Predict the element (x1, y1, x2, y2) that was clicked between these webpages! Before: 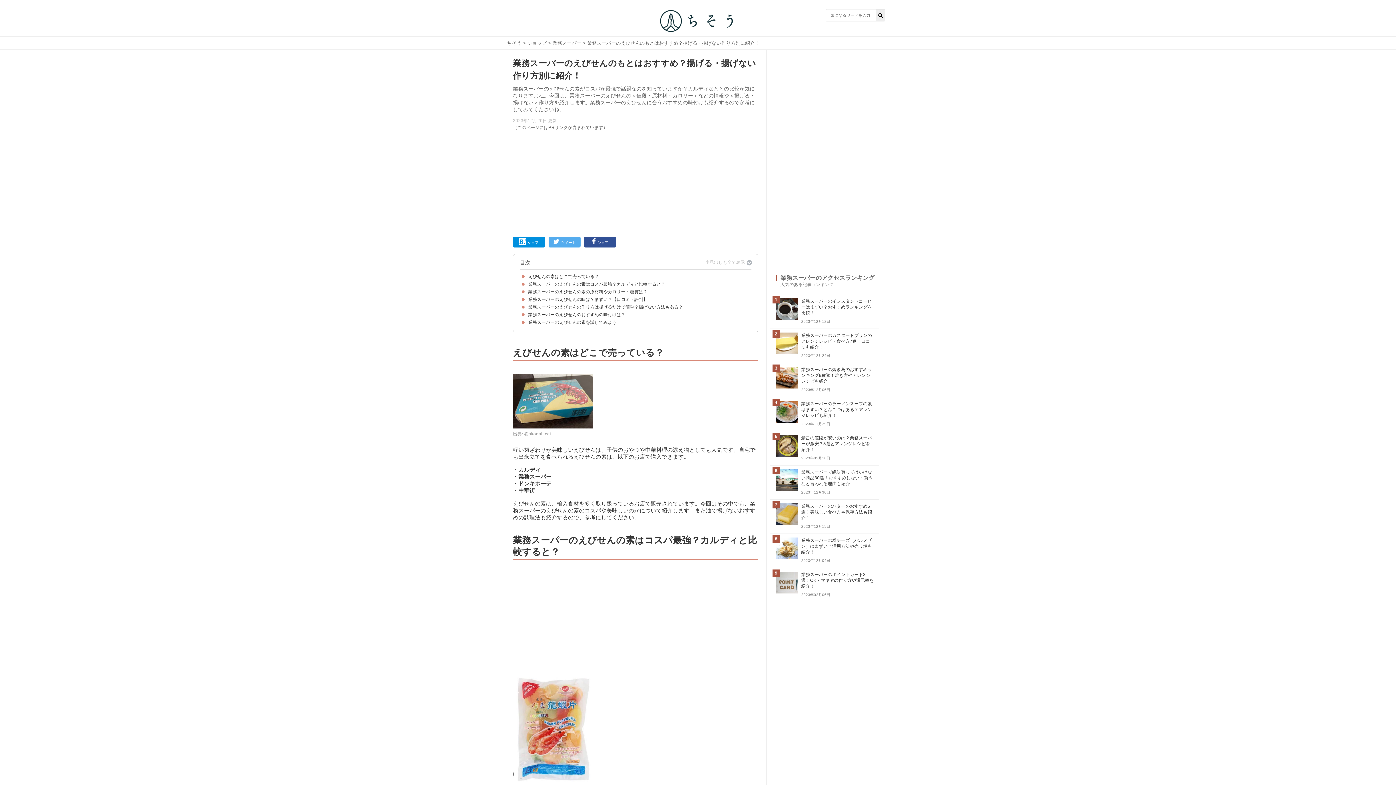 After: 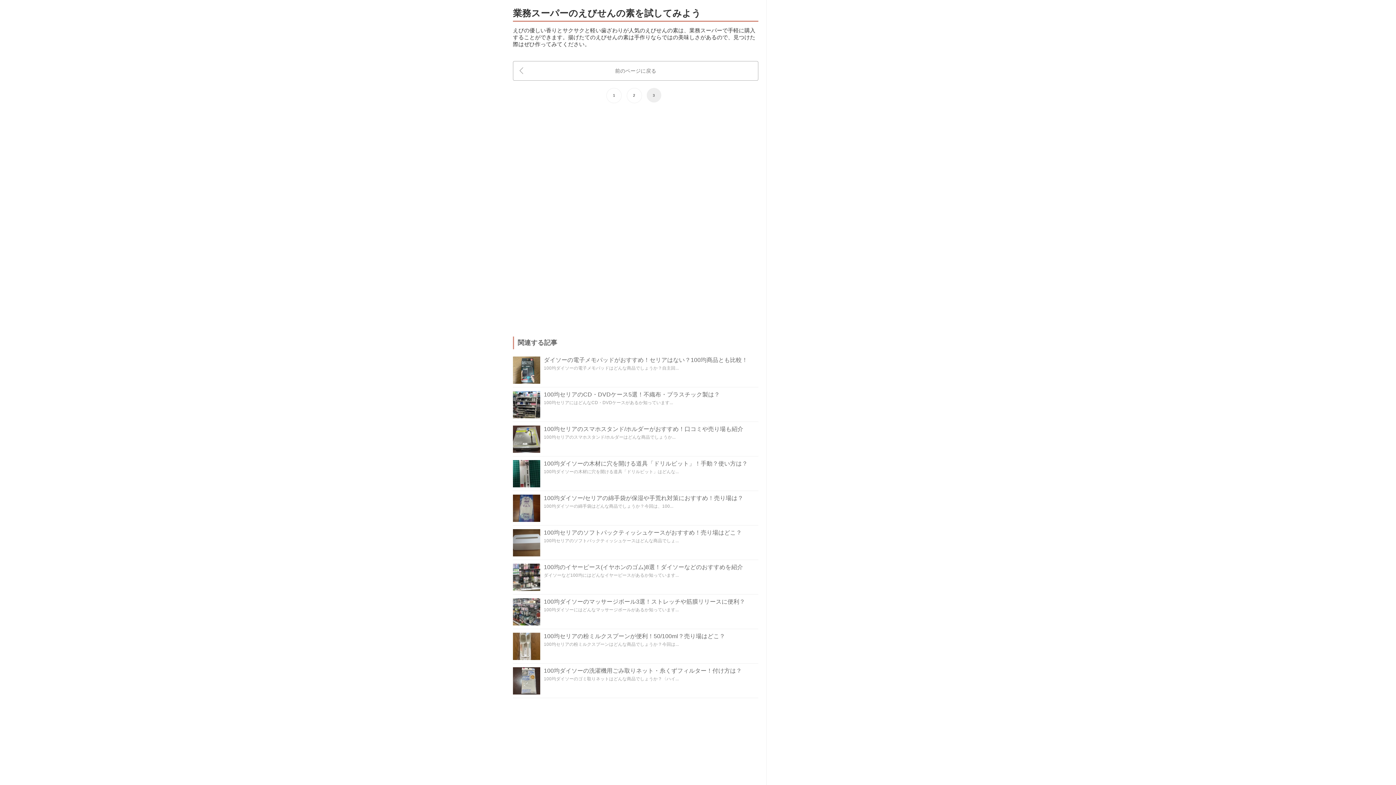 Action: label: 業務スーパーのえびせんの素を試してみよう bbox: (528, 320, 616, 325)